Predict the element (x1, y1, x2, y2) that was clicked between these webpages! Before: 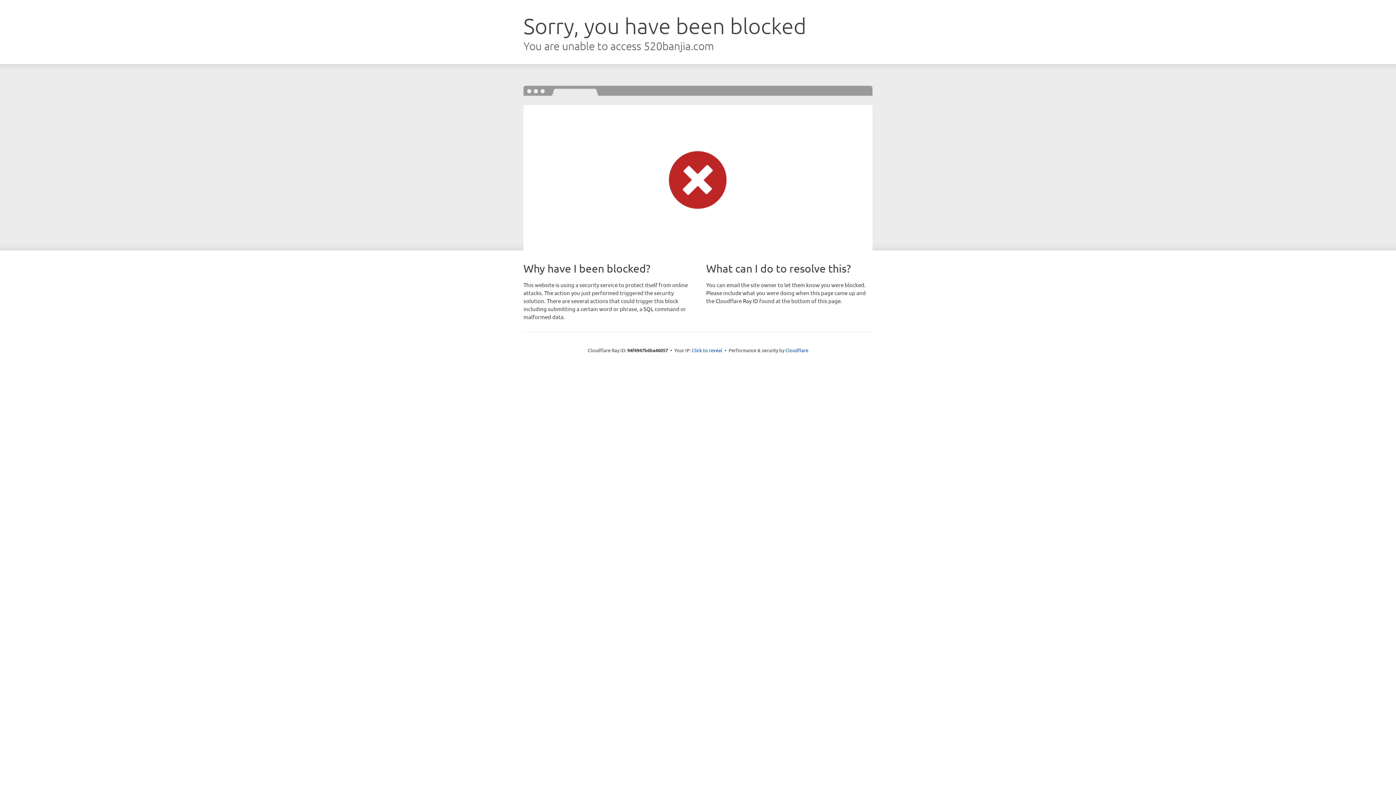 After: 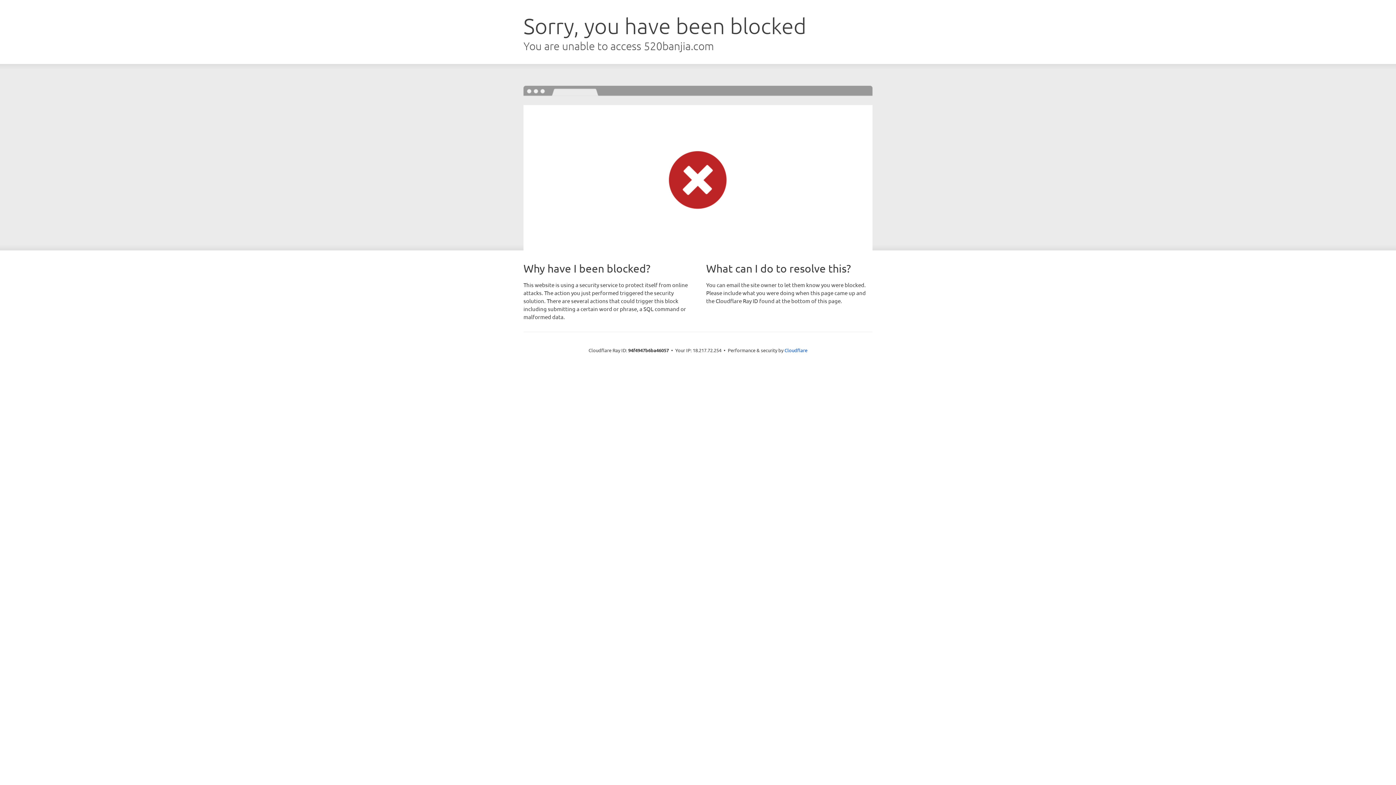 Action: label: Click to reveal bbox: (692, 346, 722, 353)